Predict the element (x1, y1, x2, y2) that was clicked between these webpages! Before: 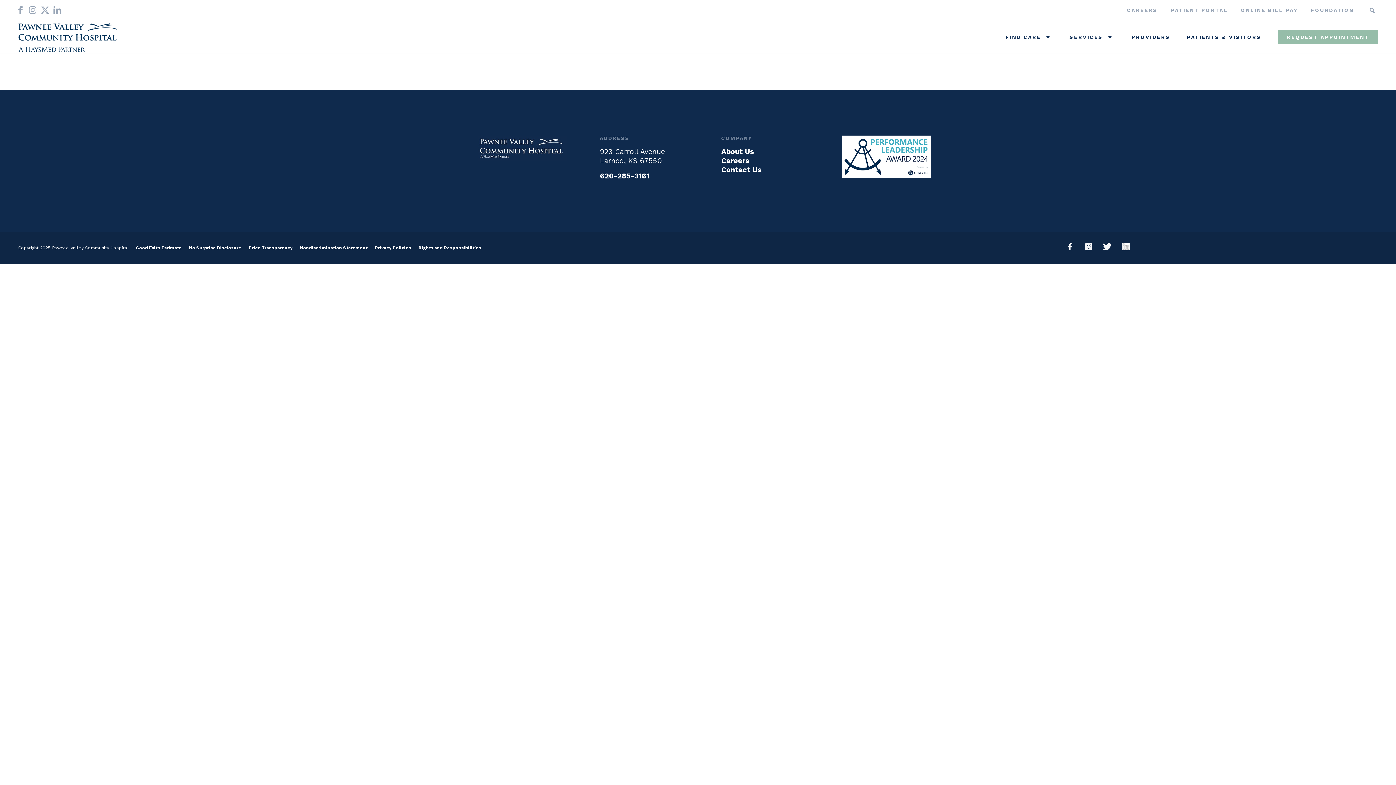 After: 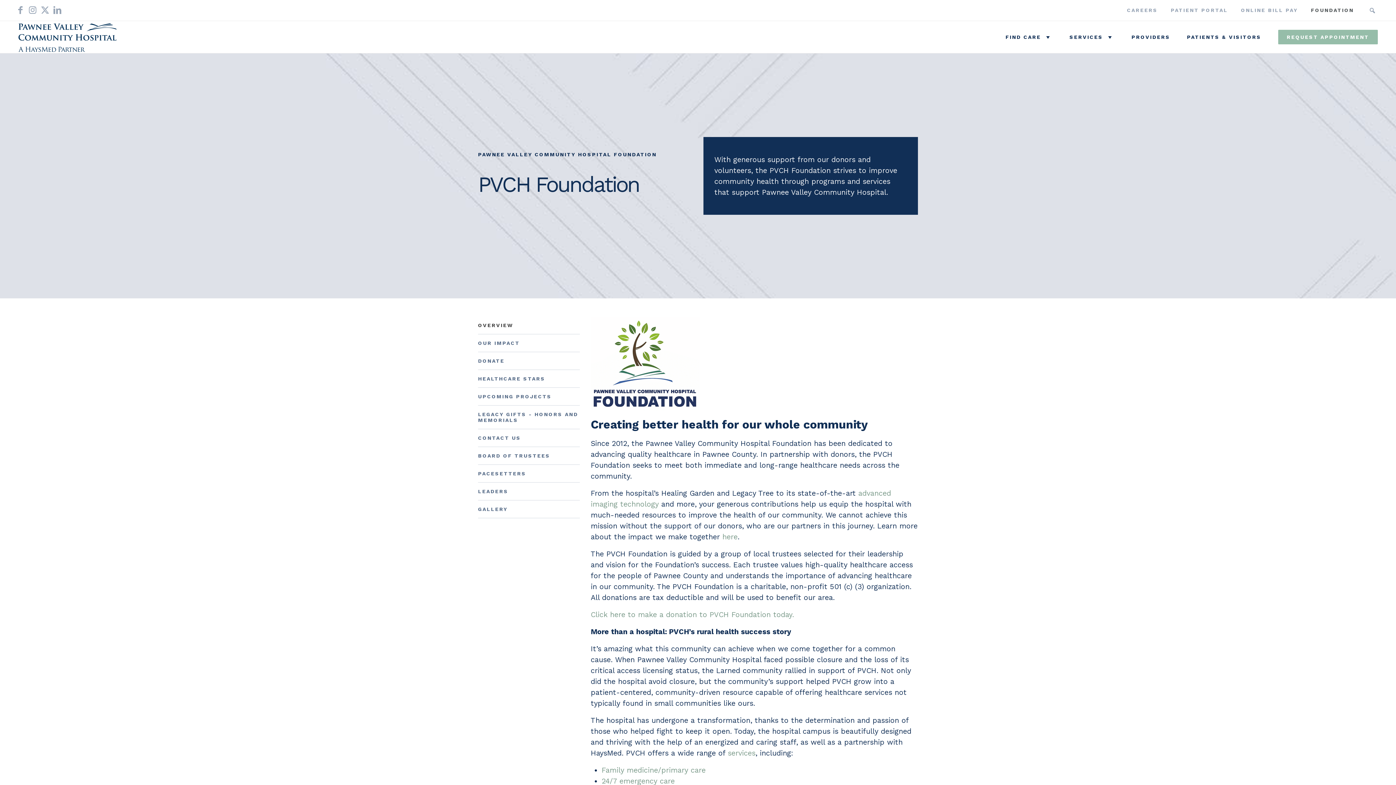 Action: label: FOUNDATION bbox: (1311, 5, 1354, 15)